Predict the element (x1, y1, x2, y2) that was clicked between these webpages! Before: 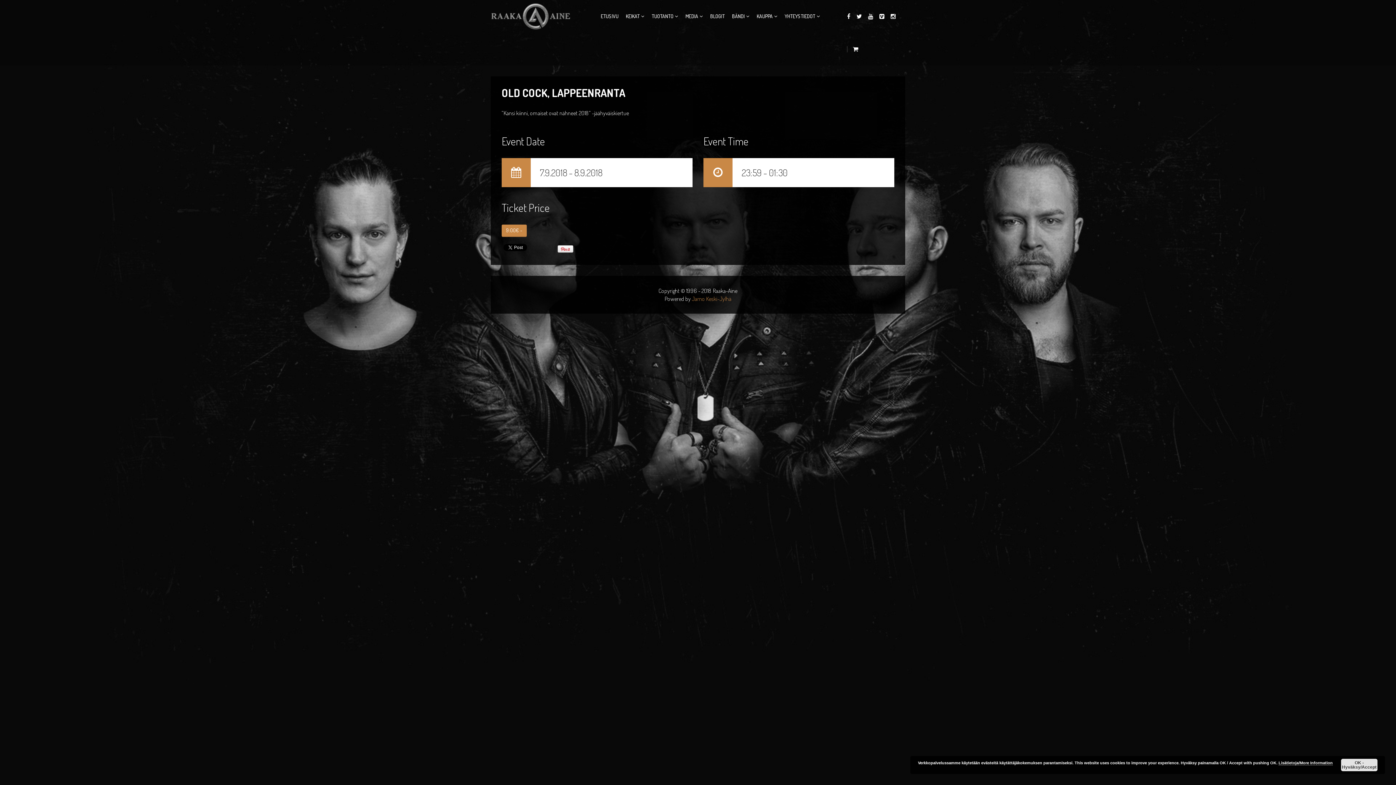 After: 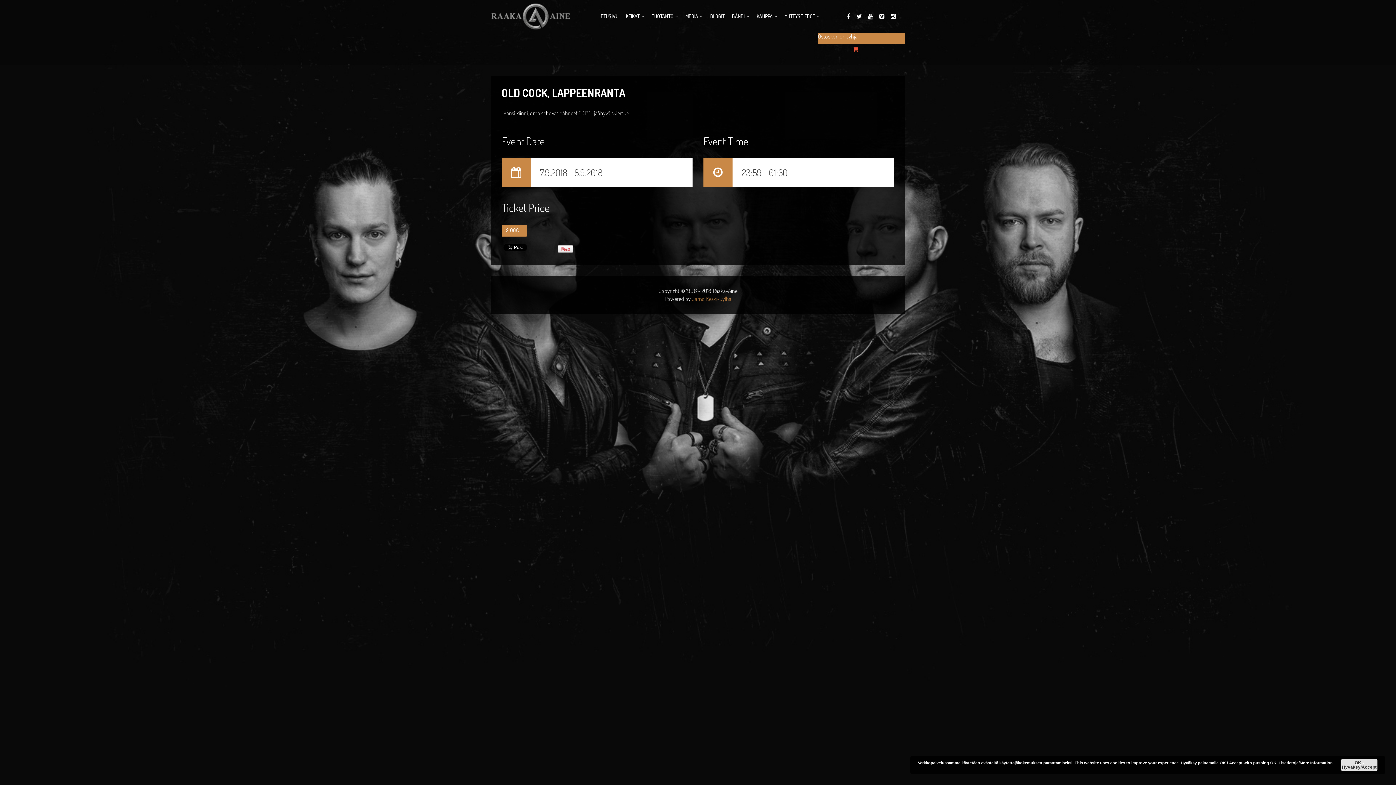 Action: bbox: (847, 46, 858, 52)